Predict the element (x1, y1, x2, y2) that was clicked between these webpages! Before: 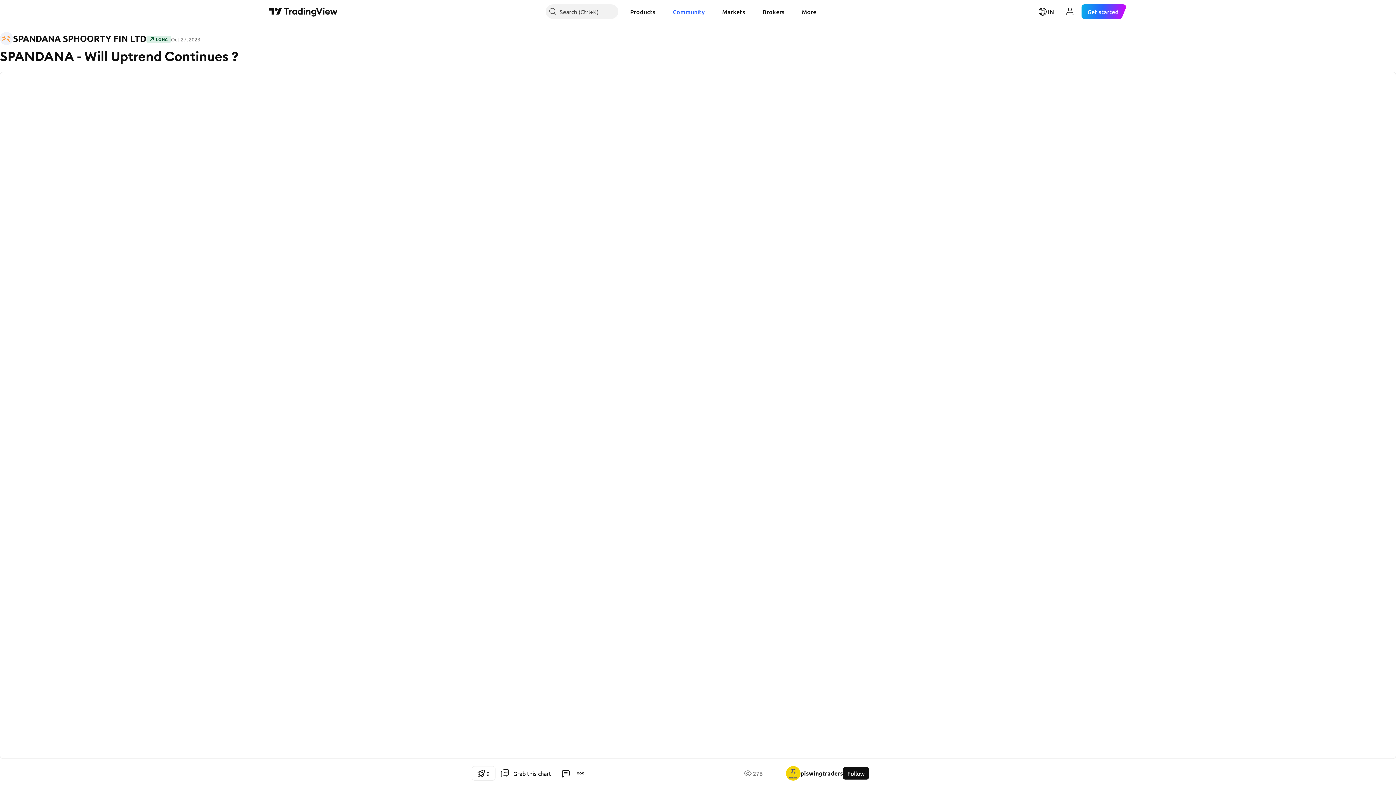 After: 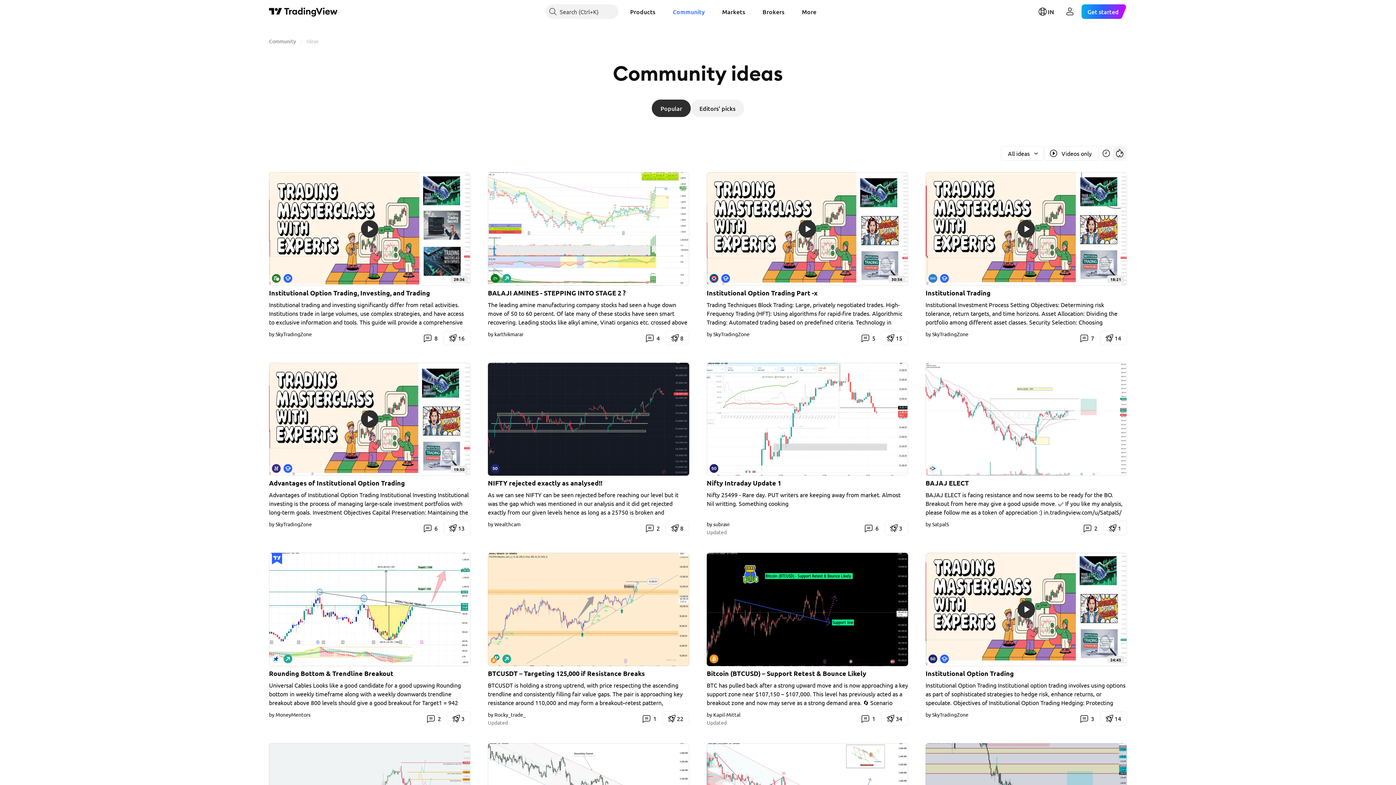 Action: bbox: (667, 4, 710, 18) label: Community